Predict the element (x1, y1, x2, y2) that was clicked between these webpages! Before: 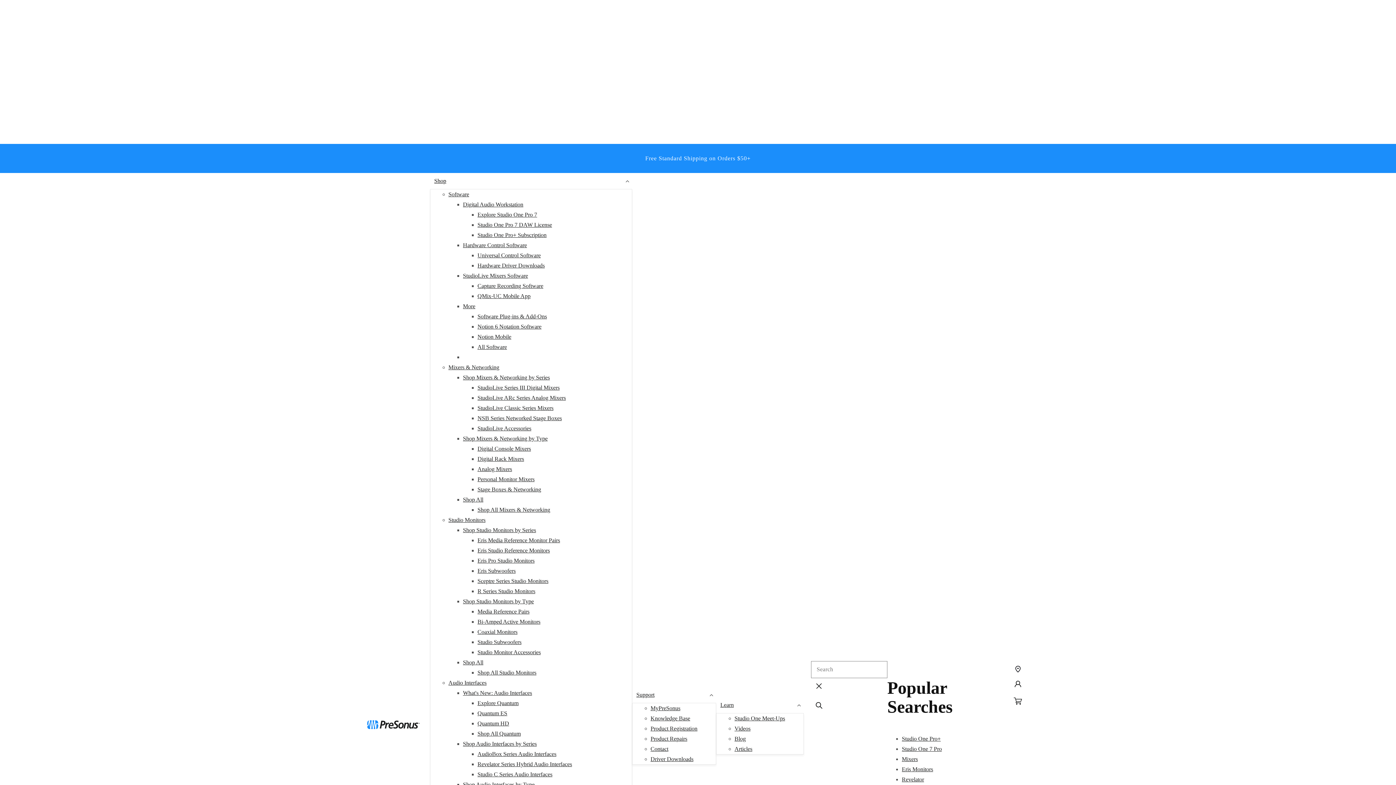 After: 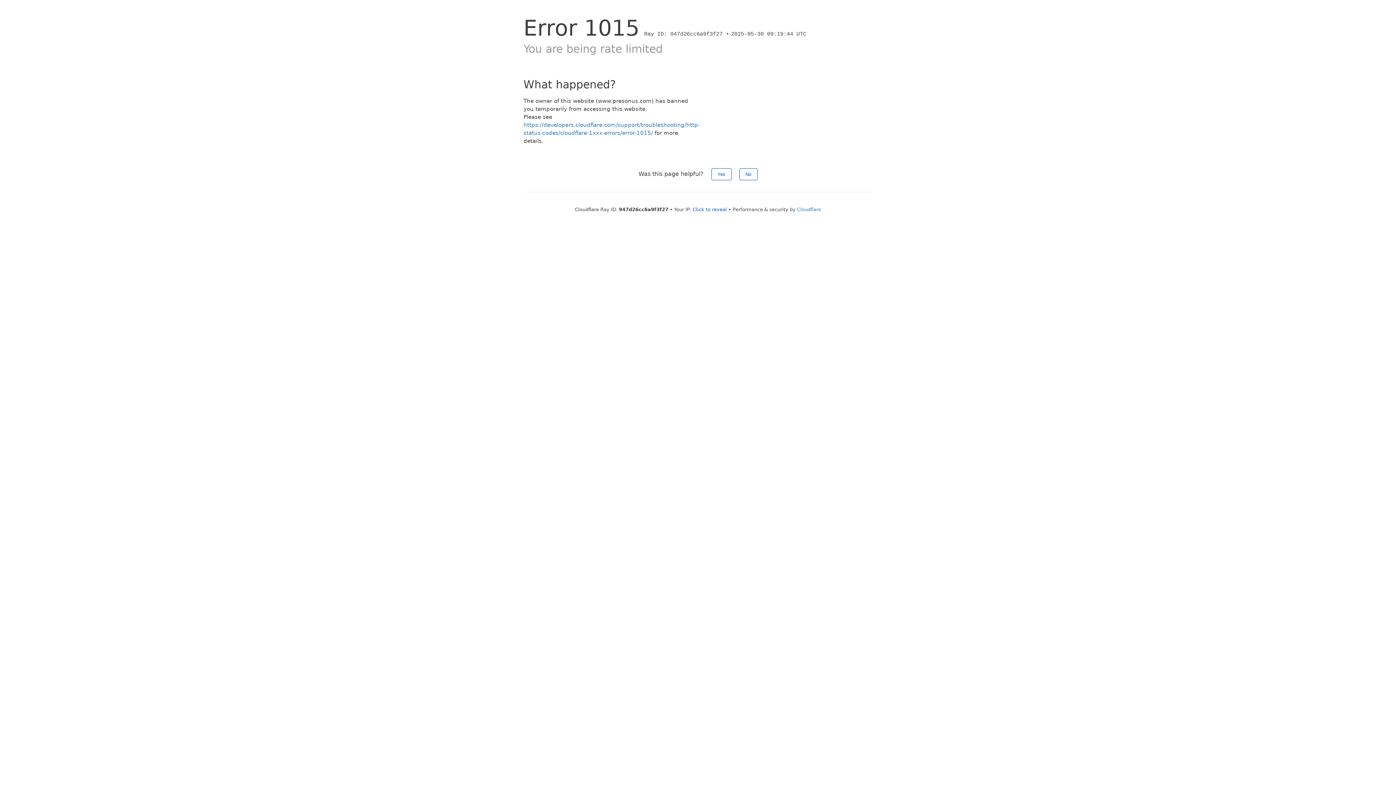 Action: bbox: (477, 415, 562, 421) label: NSB Series Networked Stage Boxes